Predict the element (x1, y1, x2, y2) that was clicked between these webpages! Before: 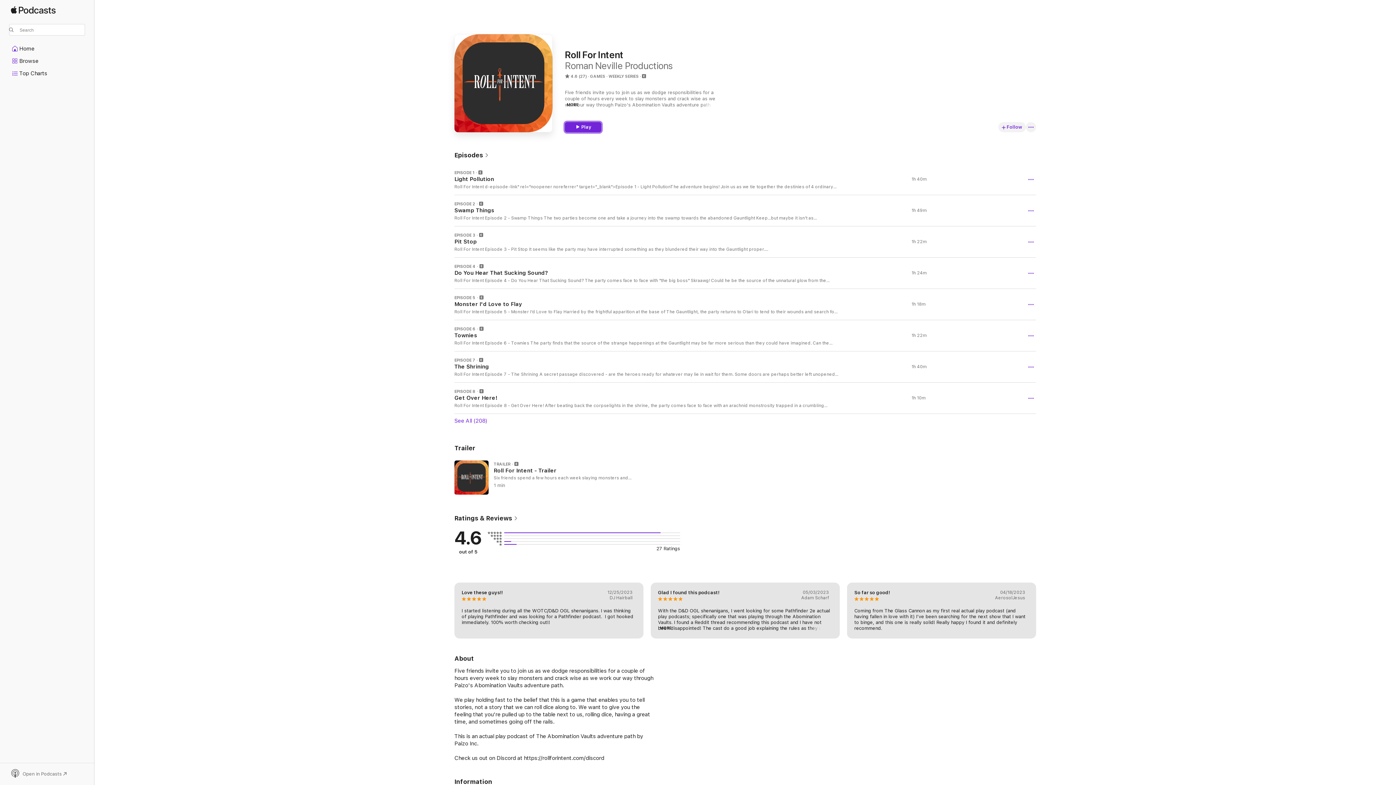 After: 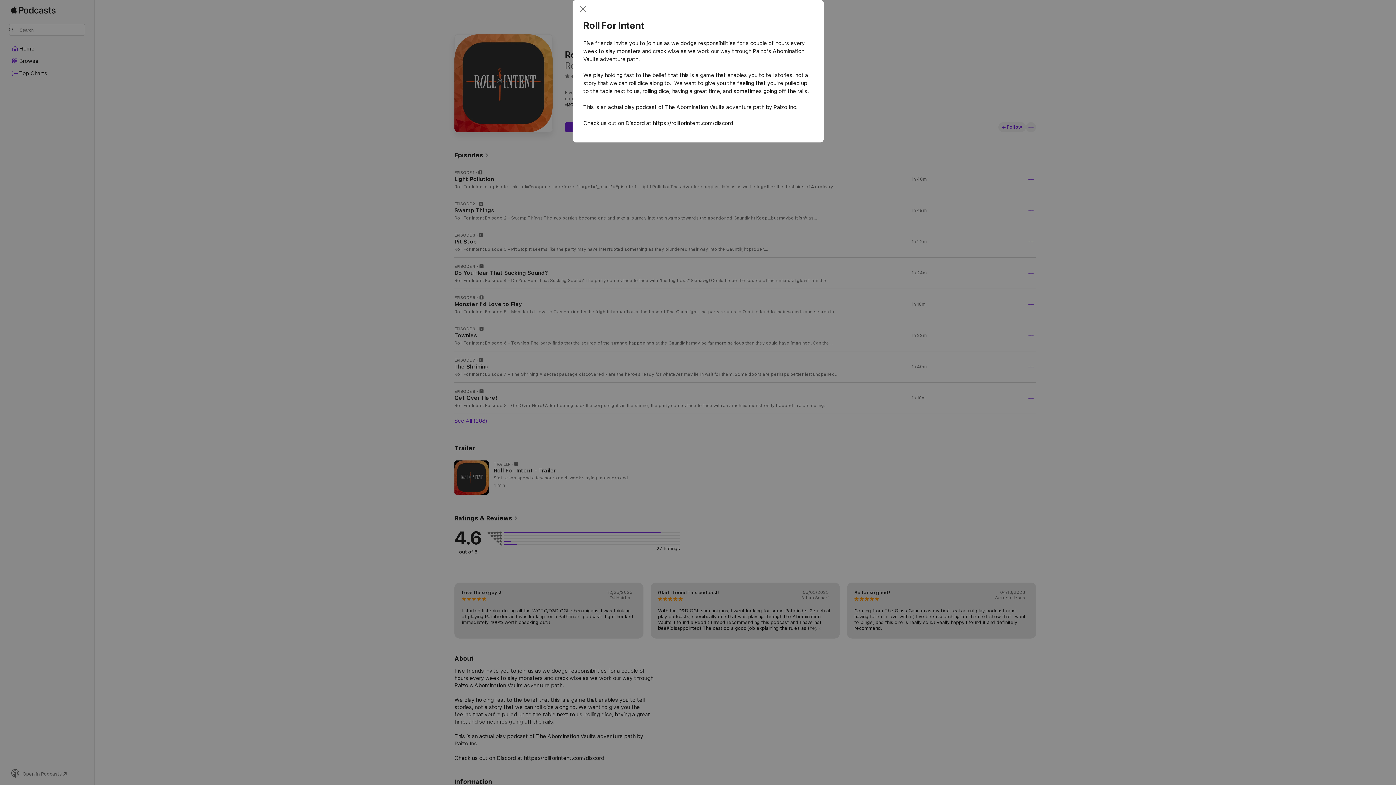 Action: bbox: (565, 102, 578, 107) label: MORE